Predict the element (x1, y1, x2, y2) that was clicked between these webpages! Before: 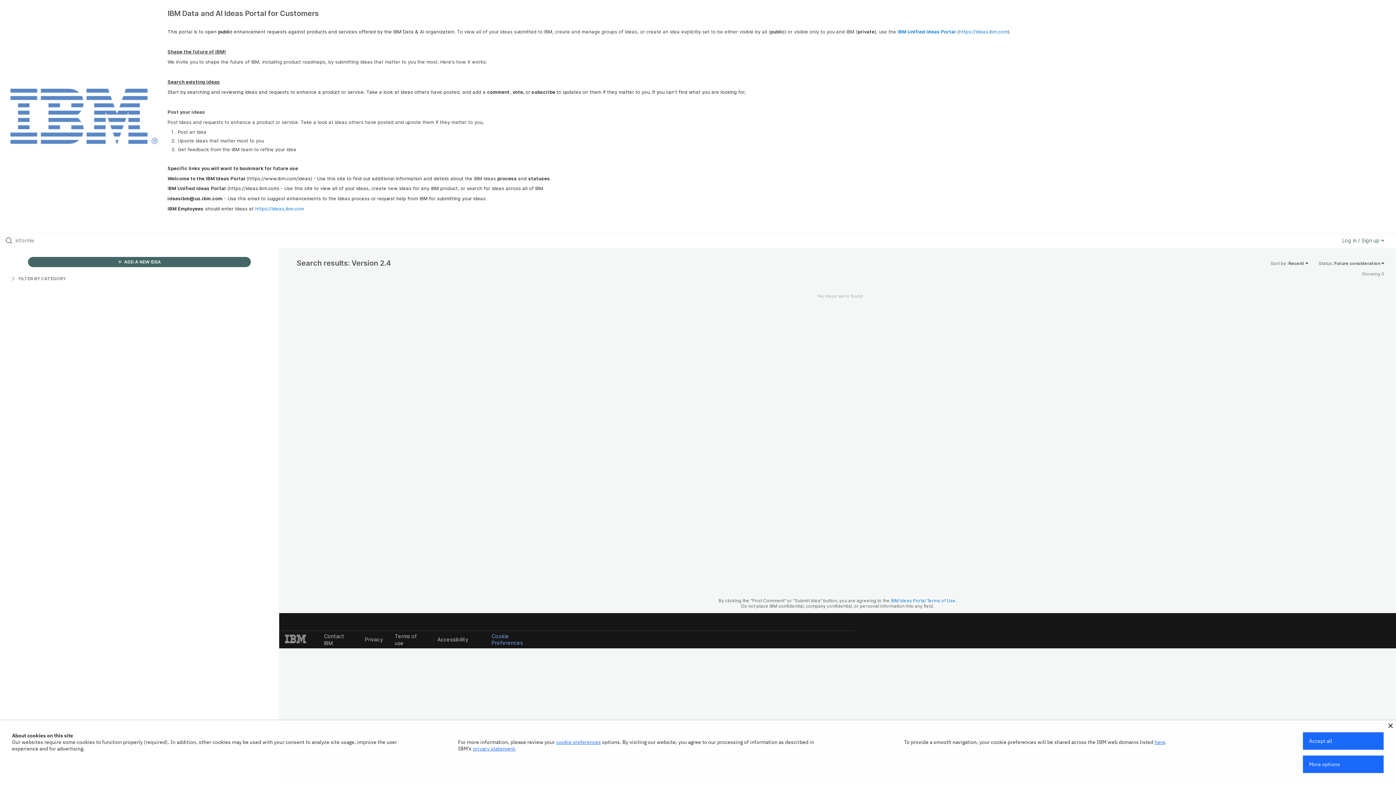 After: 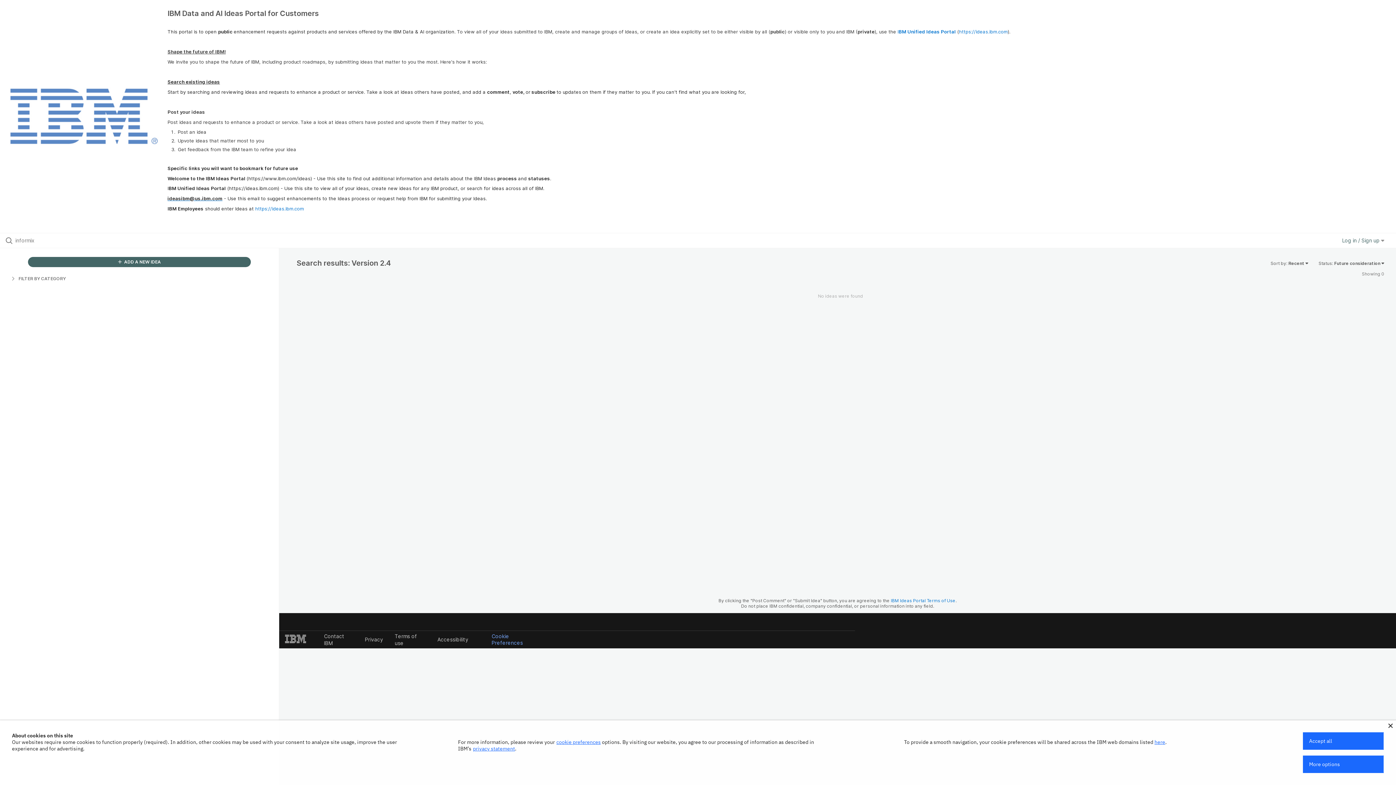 Action: bbox: (167, 195, 222, 201) label: ideasibm@us.ibm.com